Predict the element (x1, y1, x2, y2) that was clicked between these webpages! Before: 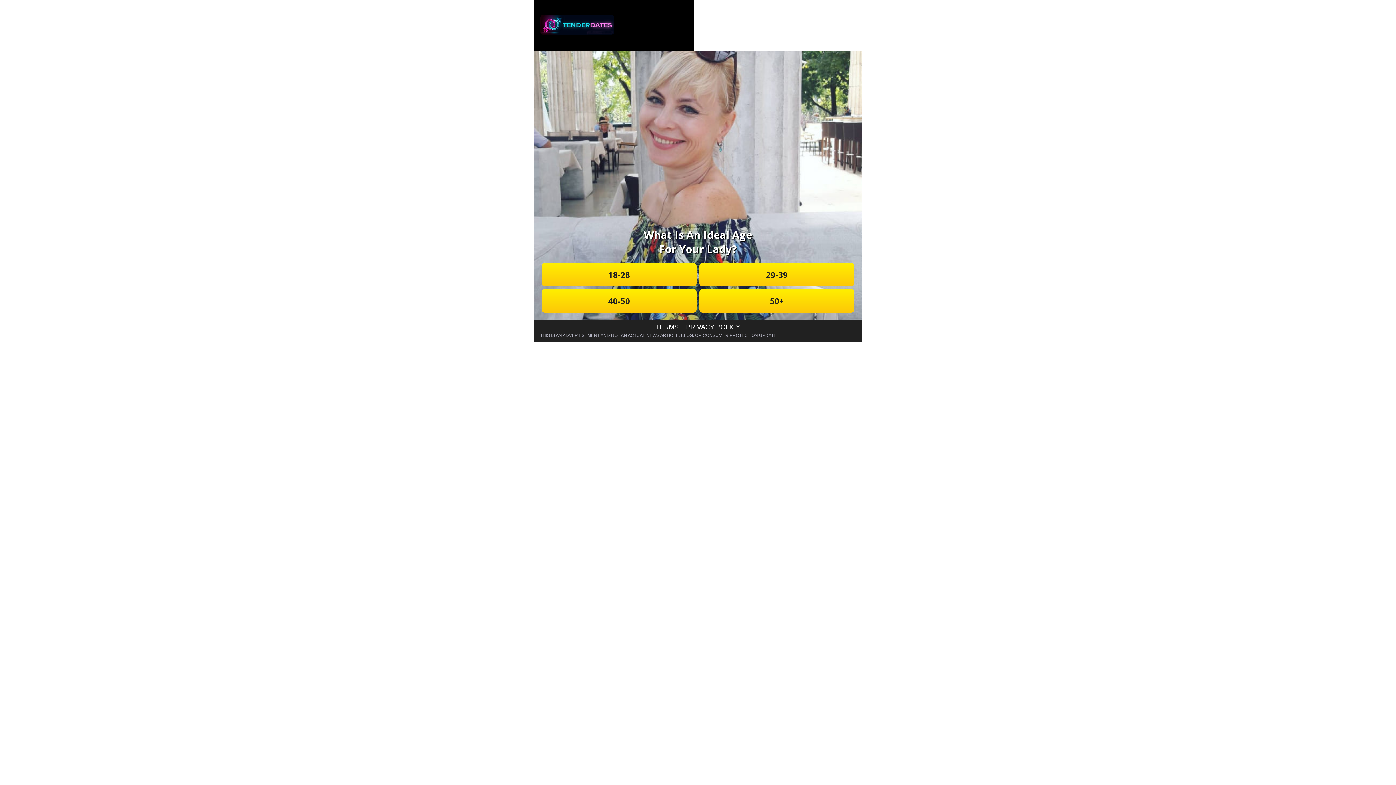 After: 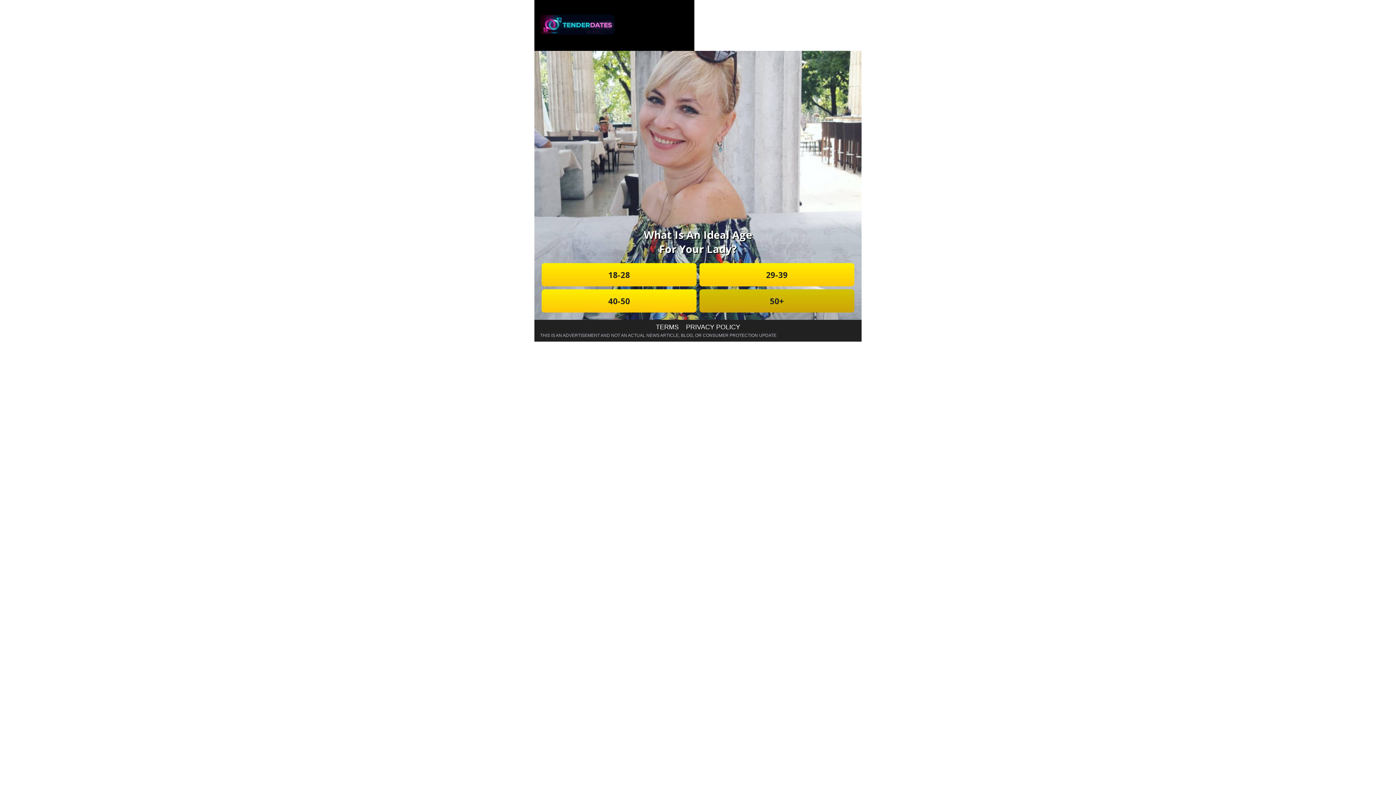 Action: bbox: (699, 289, 854, 312) label: 50+